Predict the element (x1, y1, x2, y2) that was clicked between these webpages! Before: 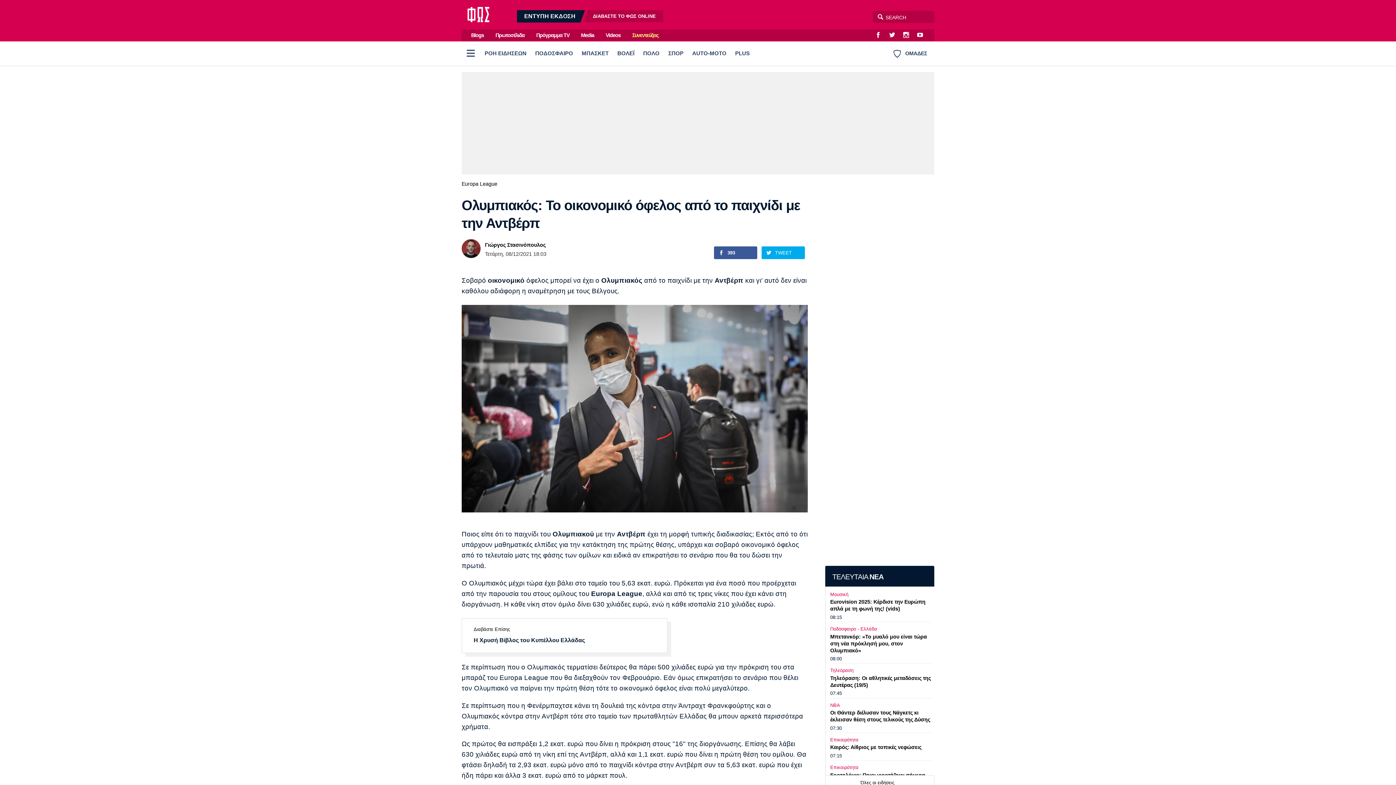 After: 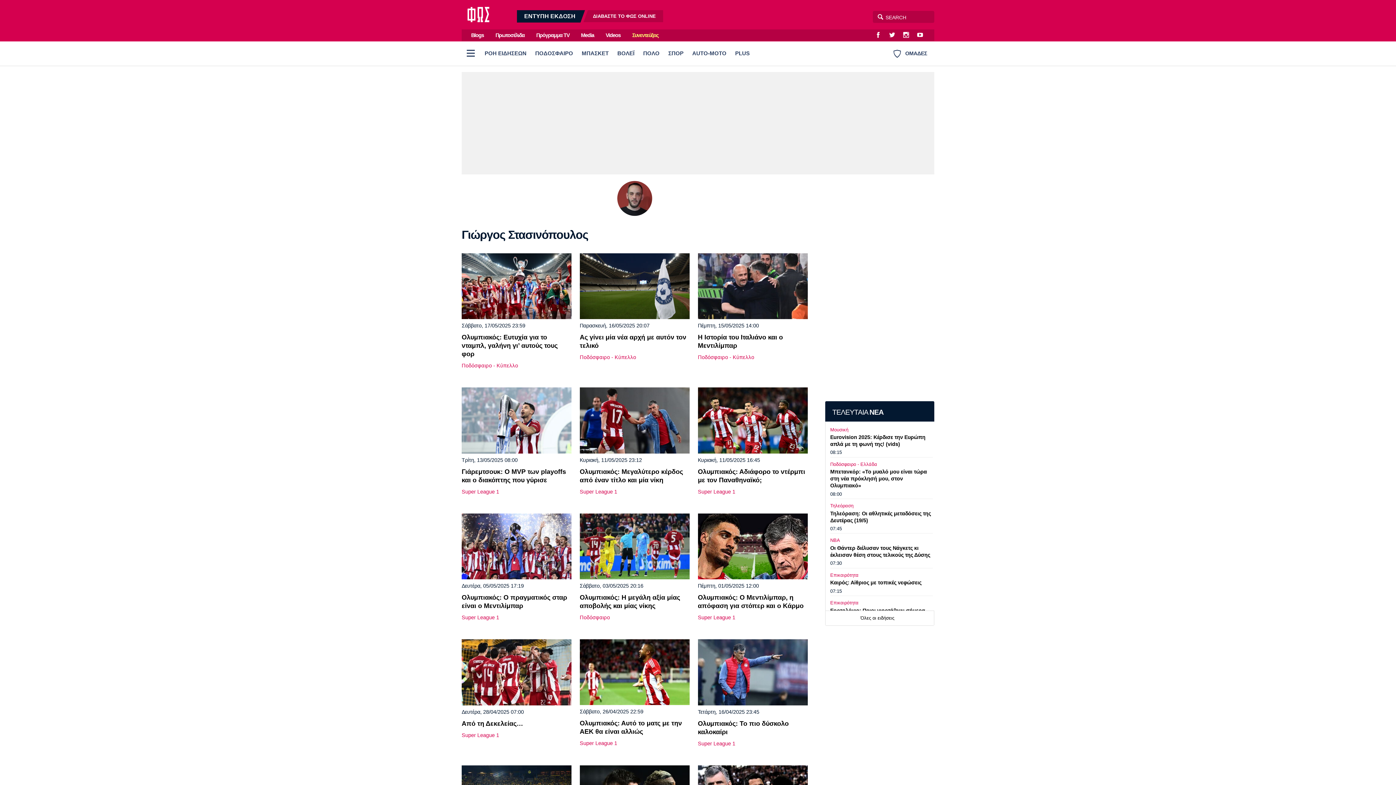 Action: label: Γιώργος Στασινόπουλος bbox: (485, 242, 545, 247)